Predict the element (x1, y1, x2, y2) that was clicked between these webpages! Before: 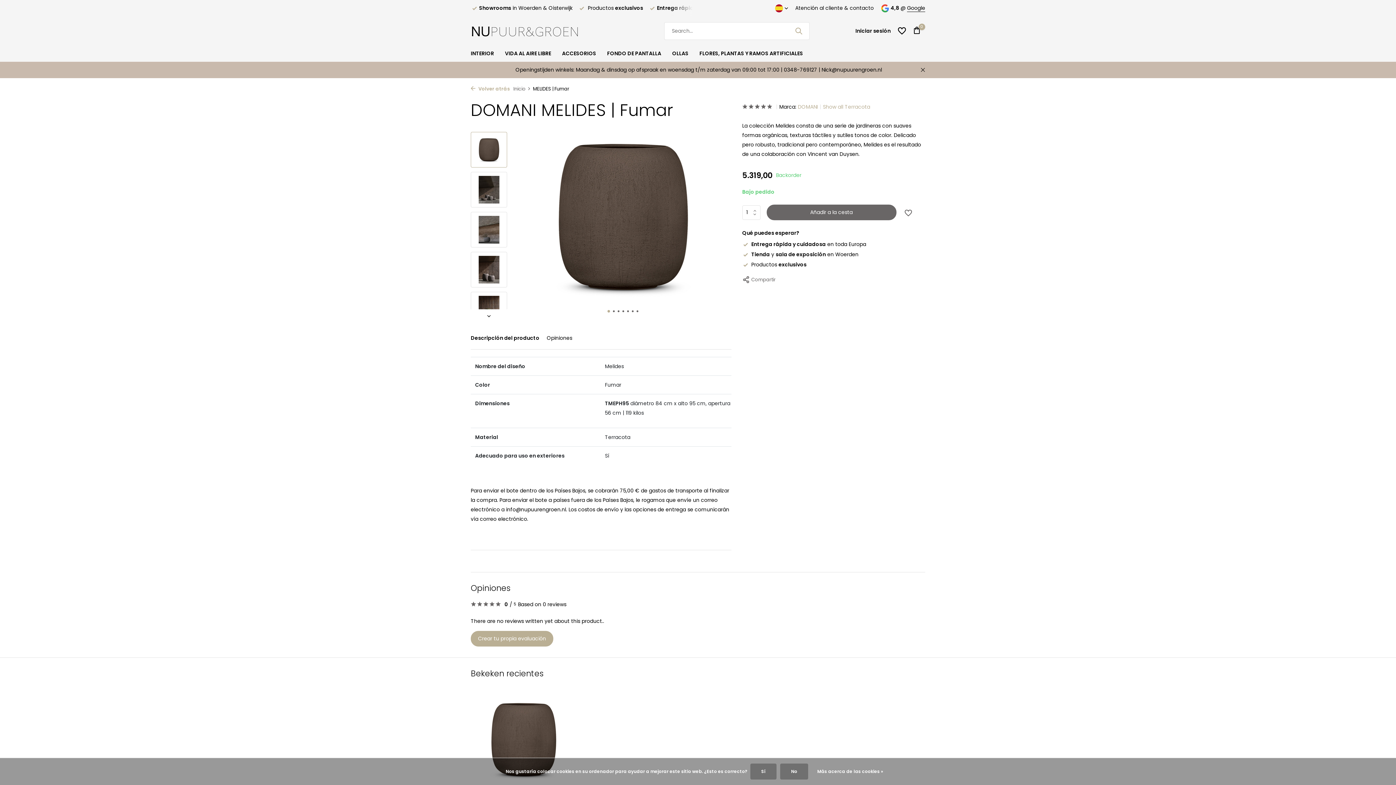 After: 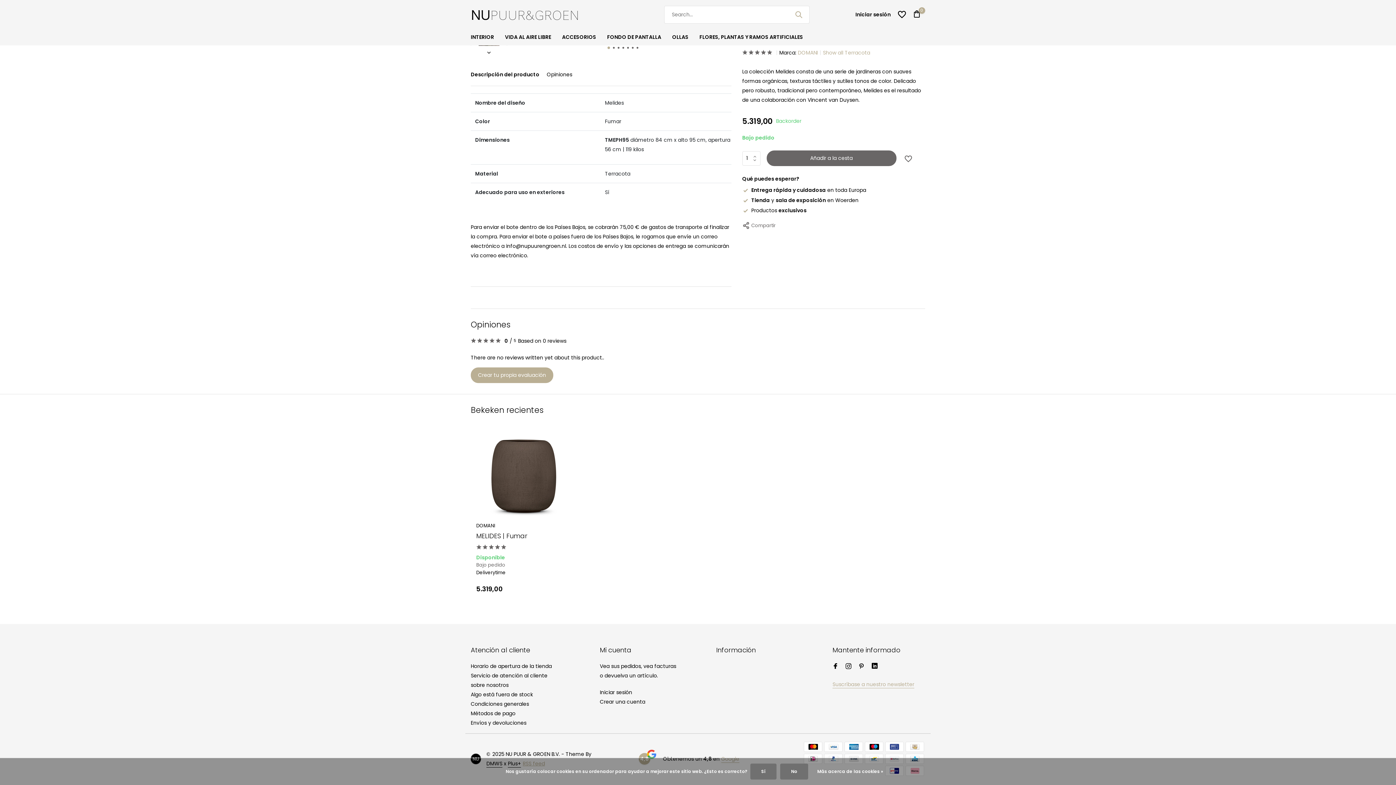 Action: label: Opiniones bbox: (546, 334, 572, 341)